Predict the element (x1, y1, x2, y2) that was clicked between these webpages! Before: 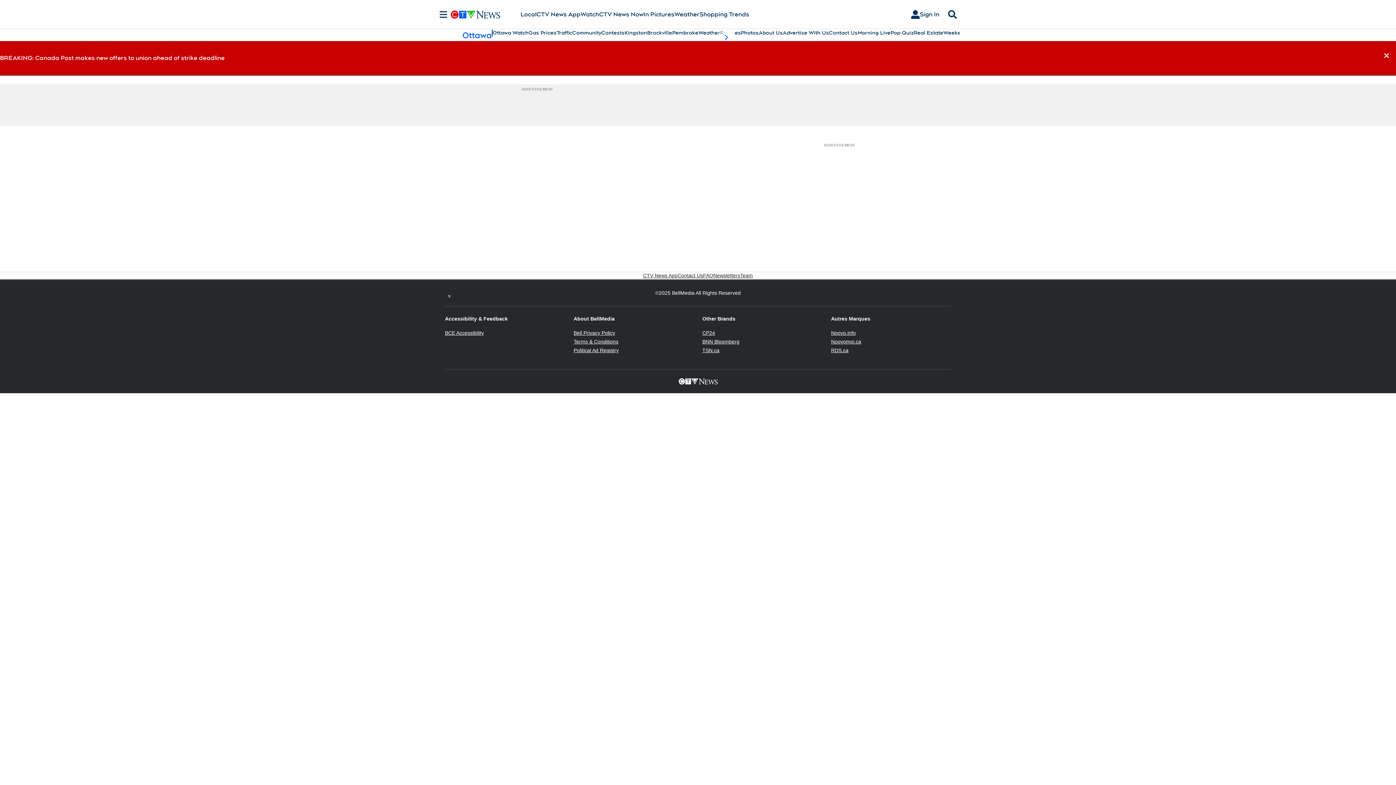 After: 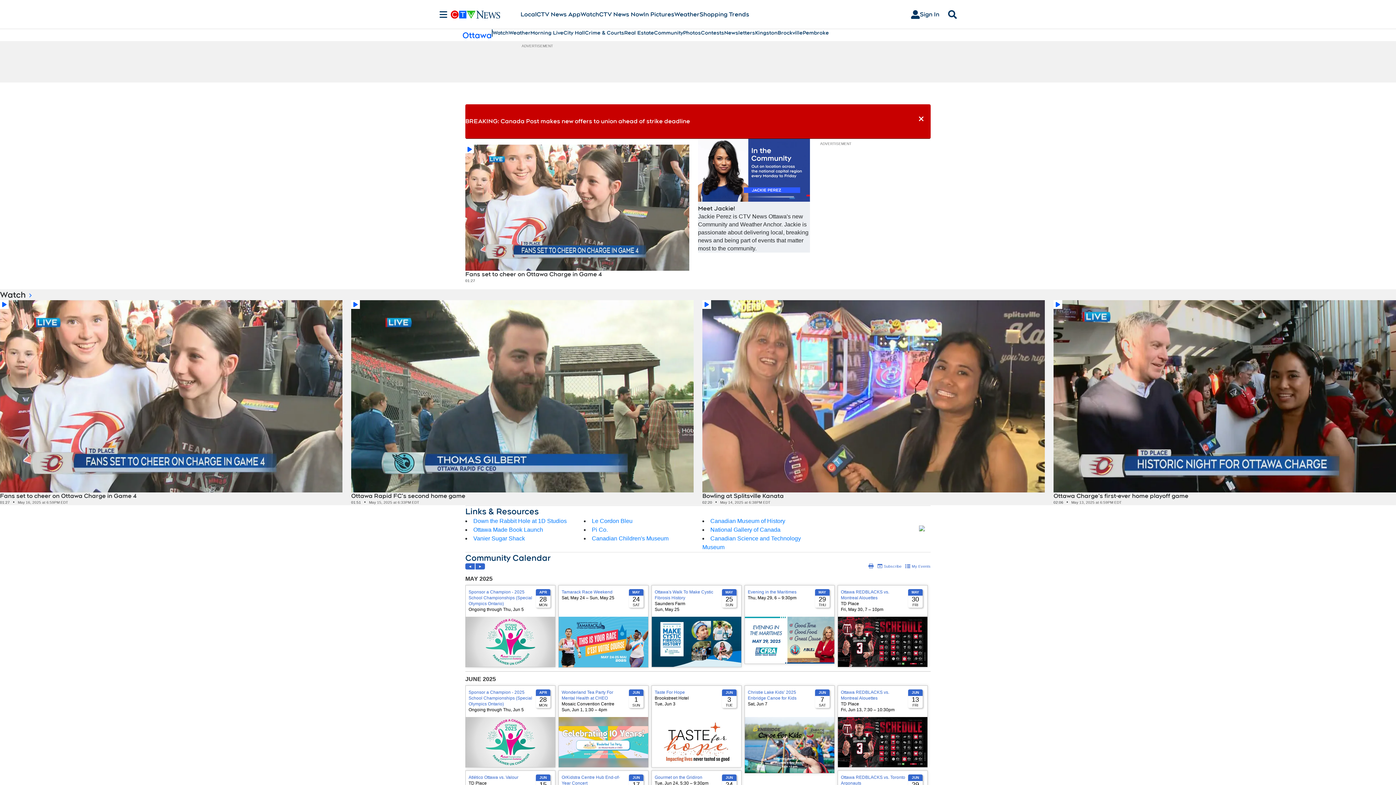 Action: bbox: (572, 29, 601, 36) label: Community